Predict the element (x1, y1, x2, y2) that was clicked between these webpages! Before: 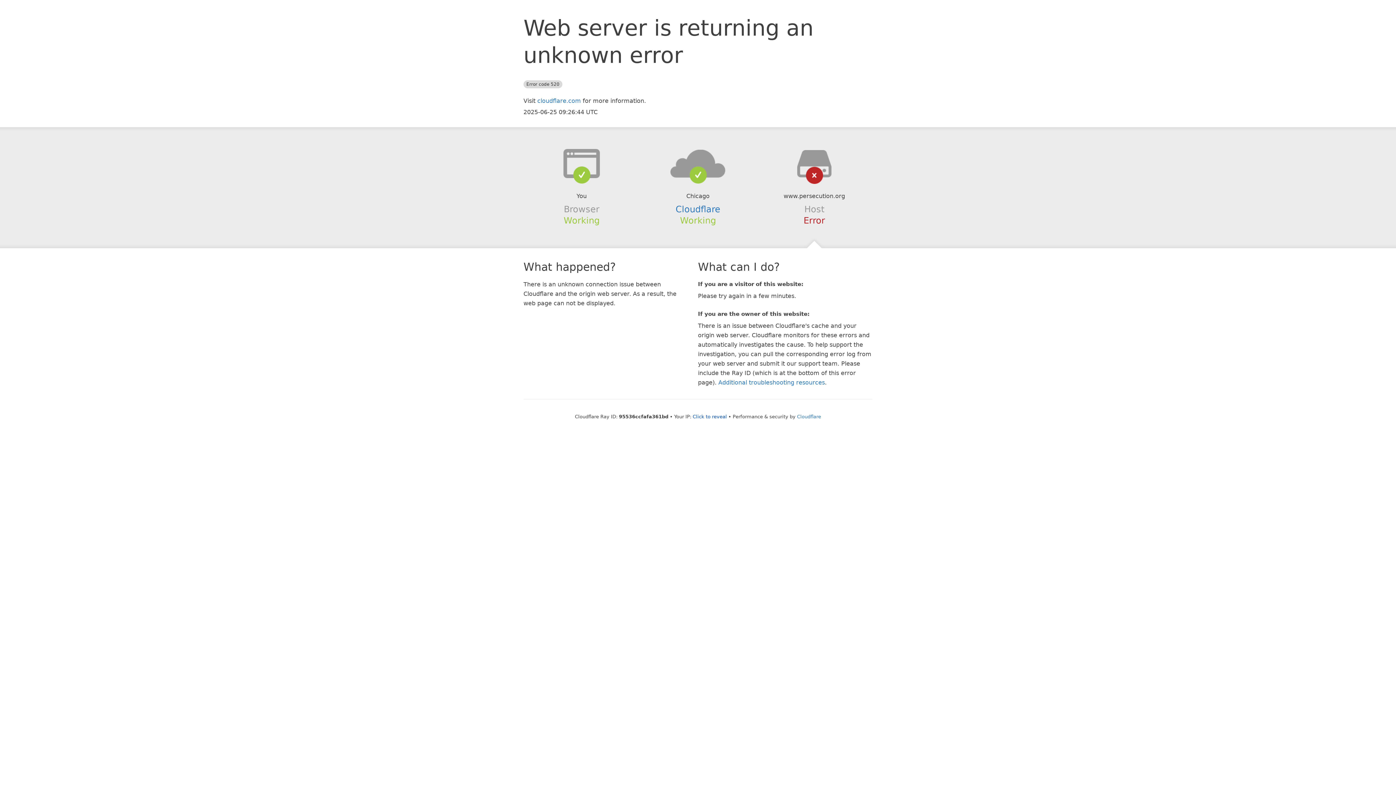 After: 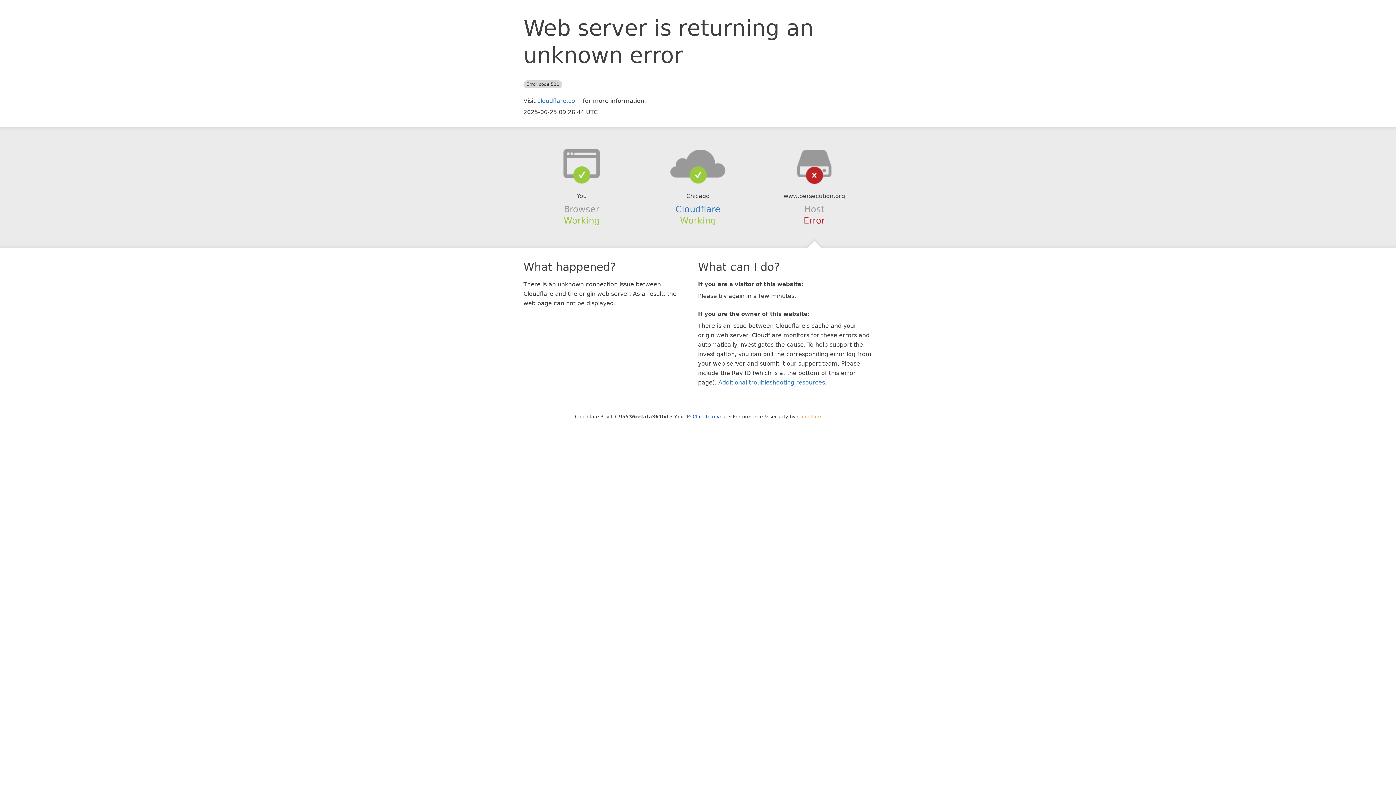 Action: label: Cloudflare bbox: (797, 414, 821, 419)